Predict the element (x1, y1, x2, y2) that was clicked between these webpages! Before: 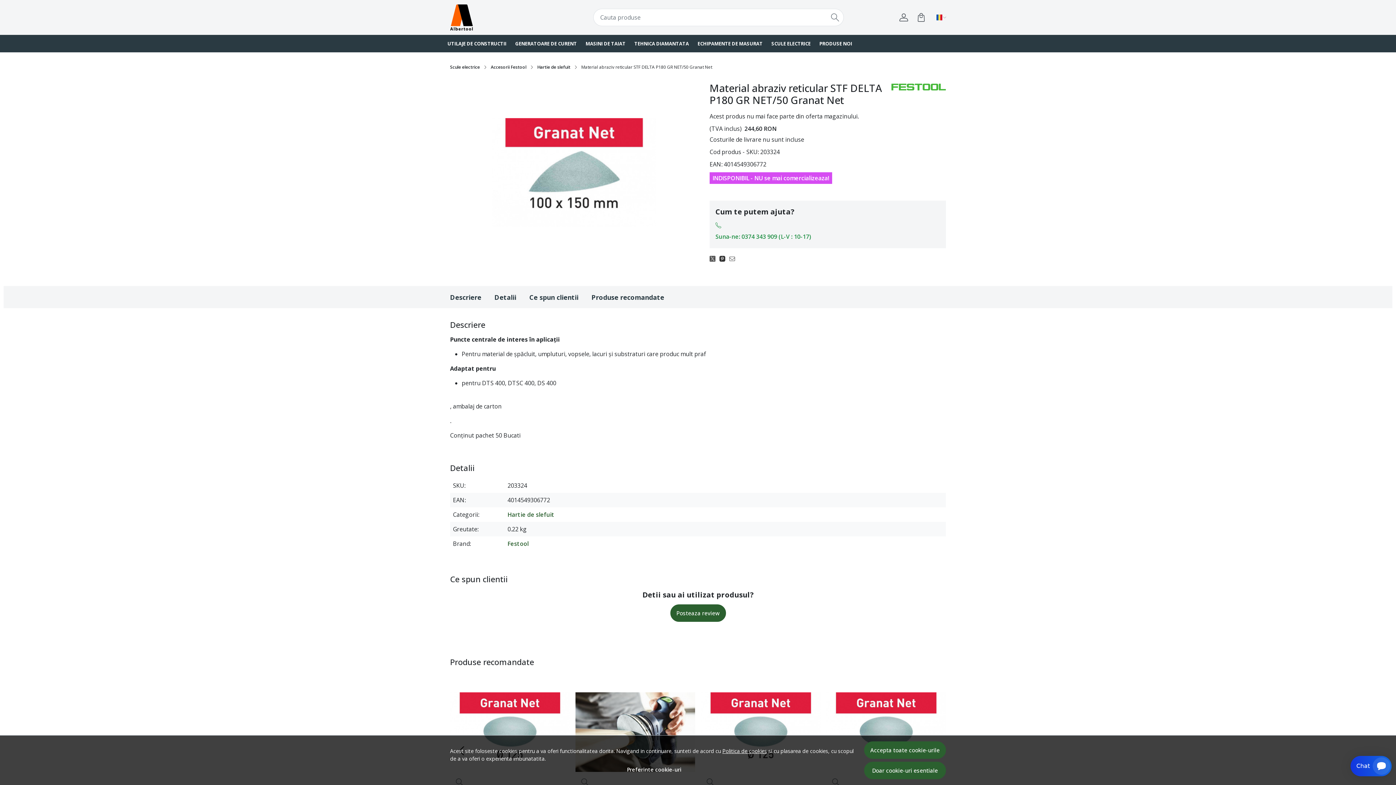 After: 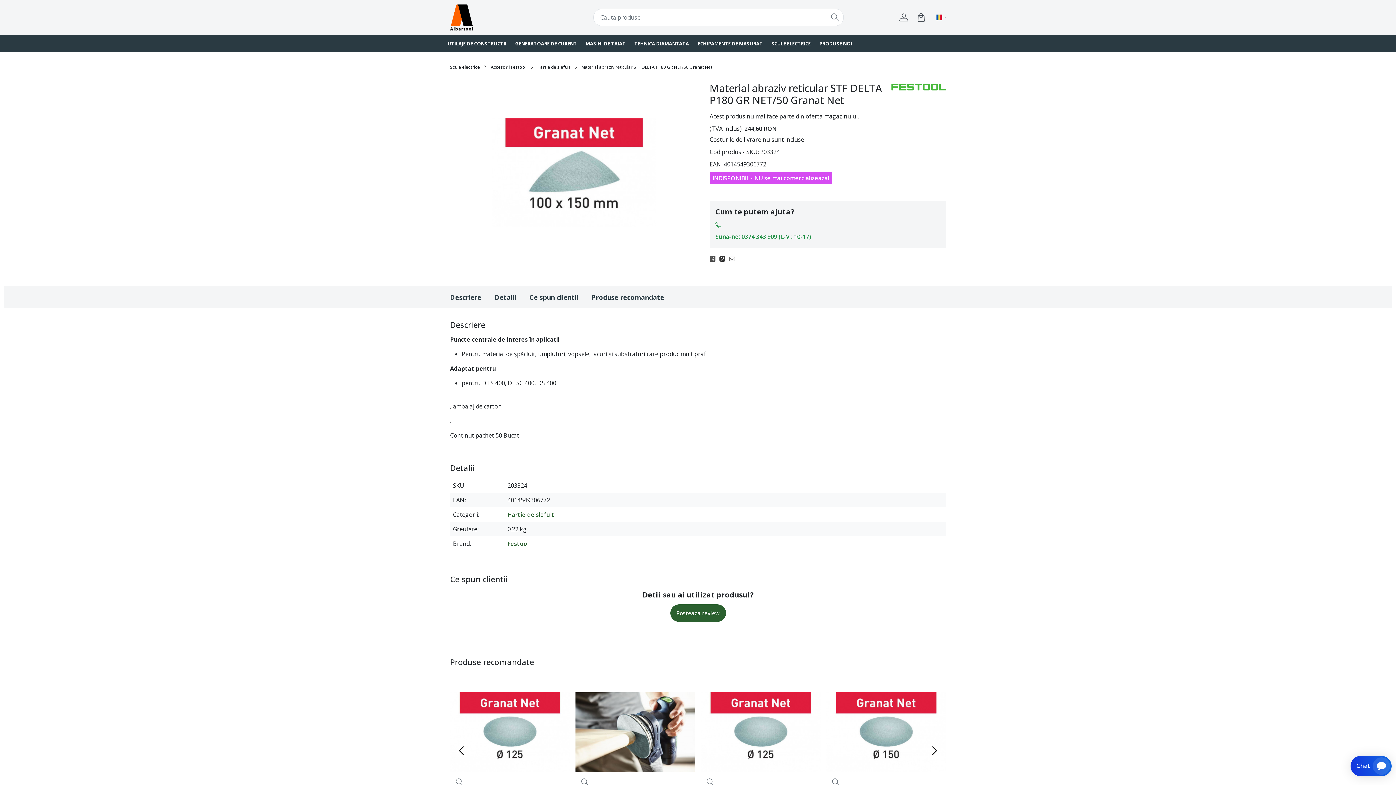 Action: label: Accepta toate cookie-urile bbox: (864, 741, 946, 759)